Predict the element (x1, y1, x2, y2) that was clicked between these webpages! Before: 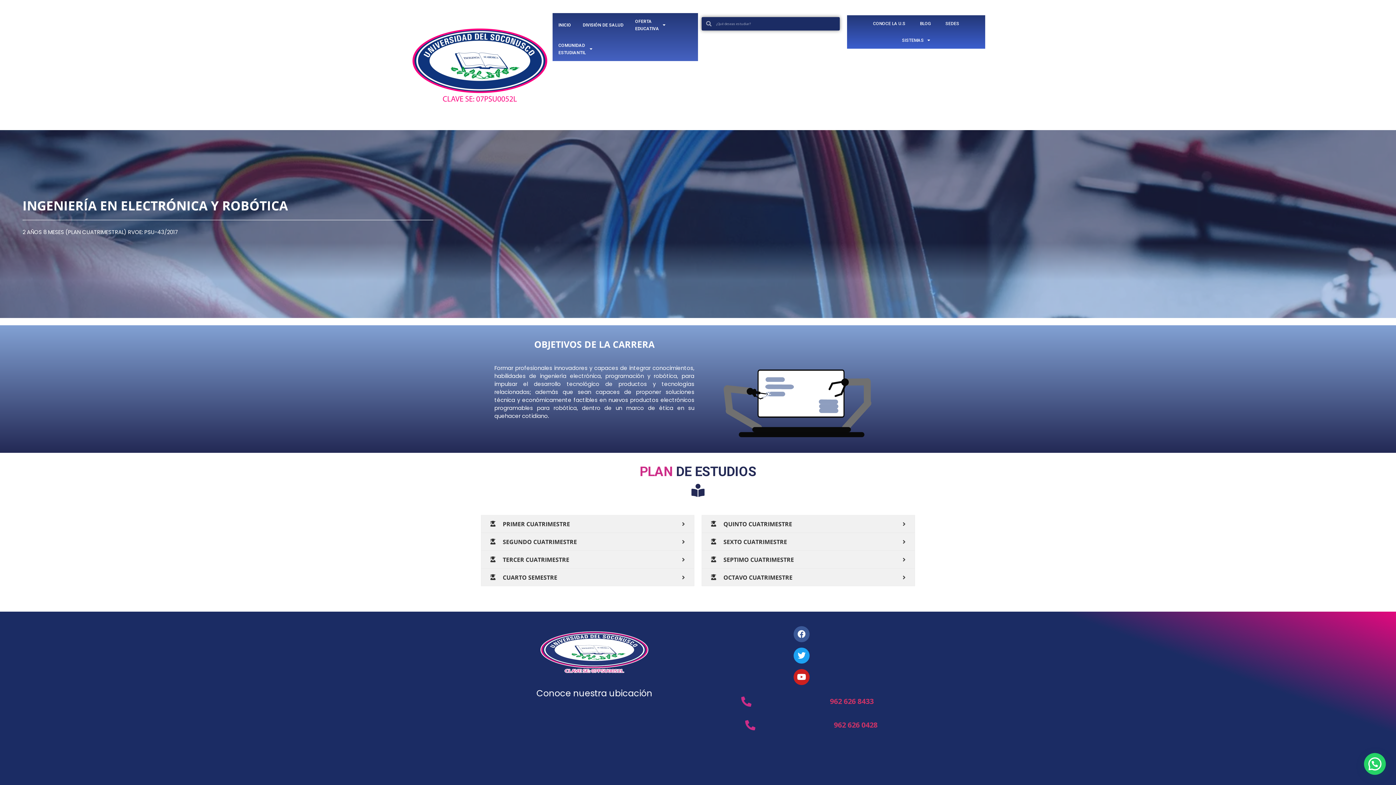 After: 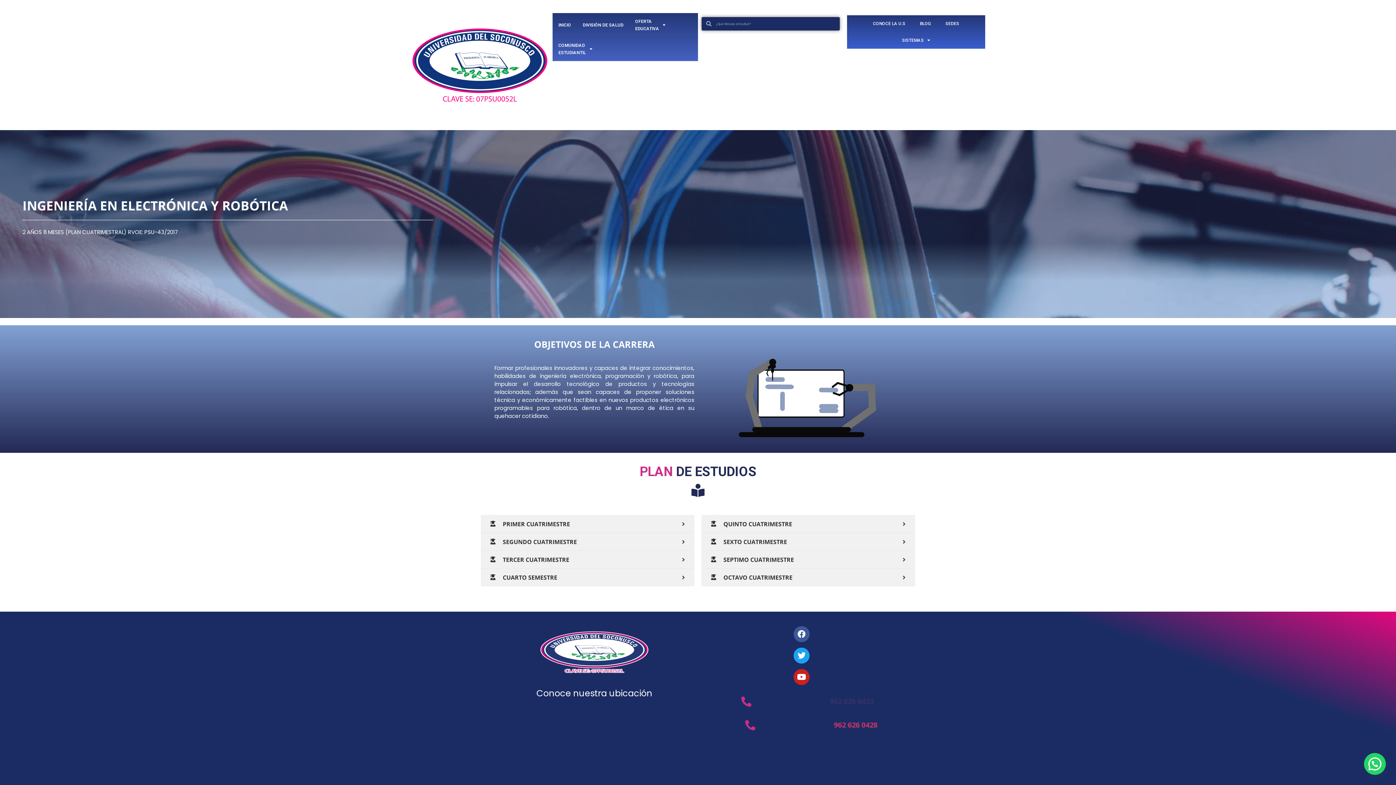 Action: bbox: (830, 696, 873, 706) label: 962 626 8433